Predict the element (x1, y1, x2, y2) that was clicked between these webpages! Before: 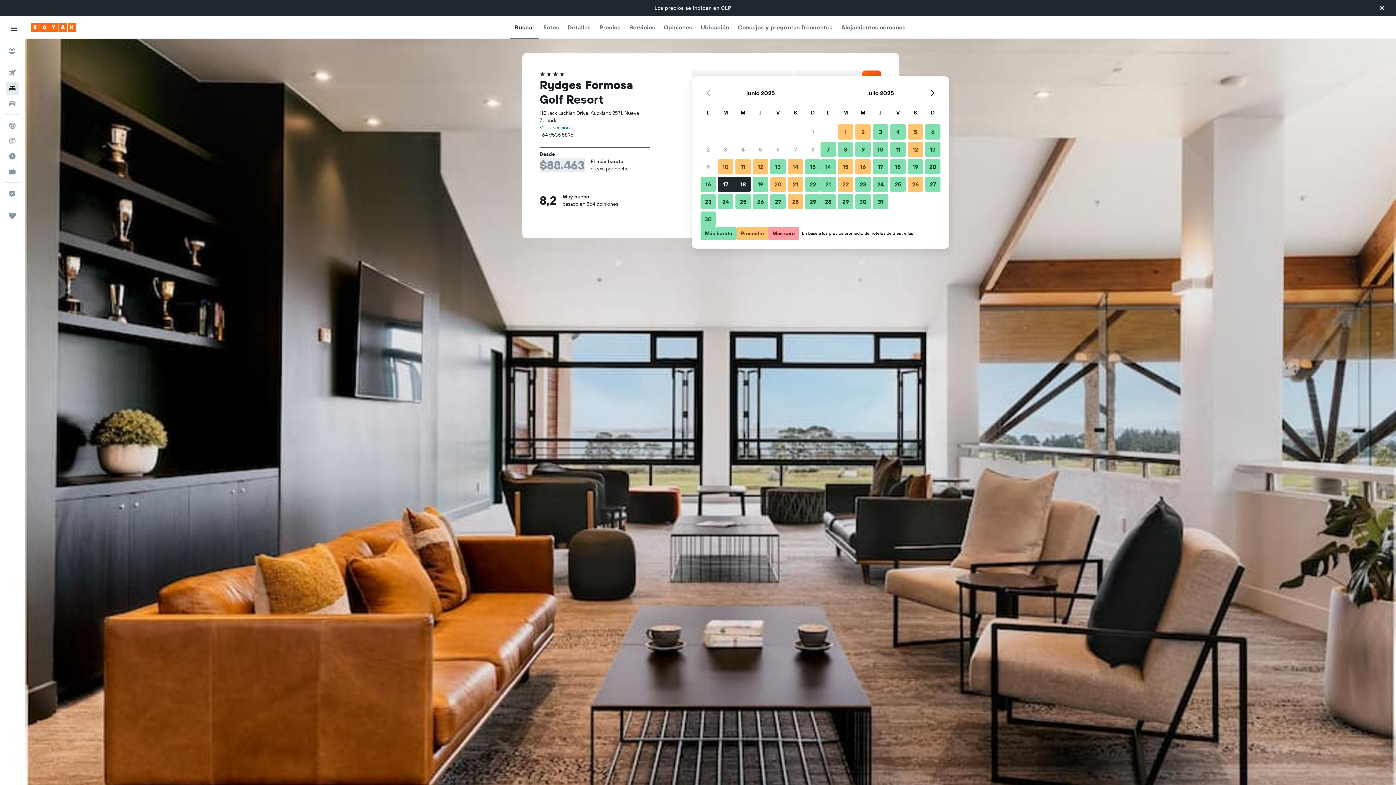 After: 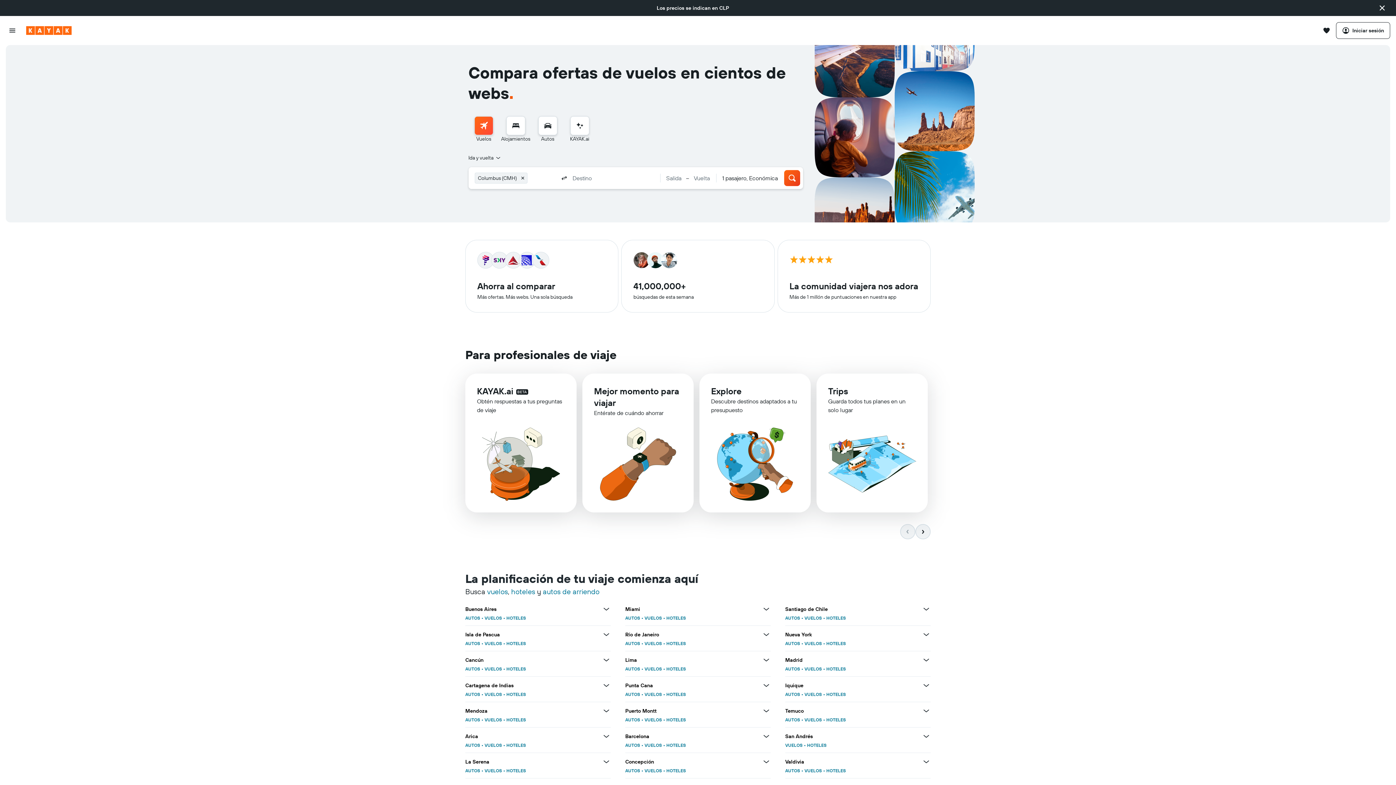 Action: label: Ir a la página principal de kayak bbox: (30, 22, 76, 31)